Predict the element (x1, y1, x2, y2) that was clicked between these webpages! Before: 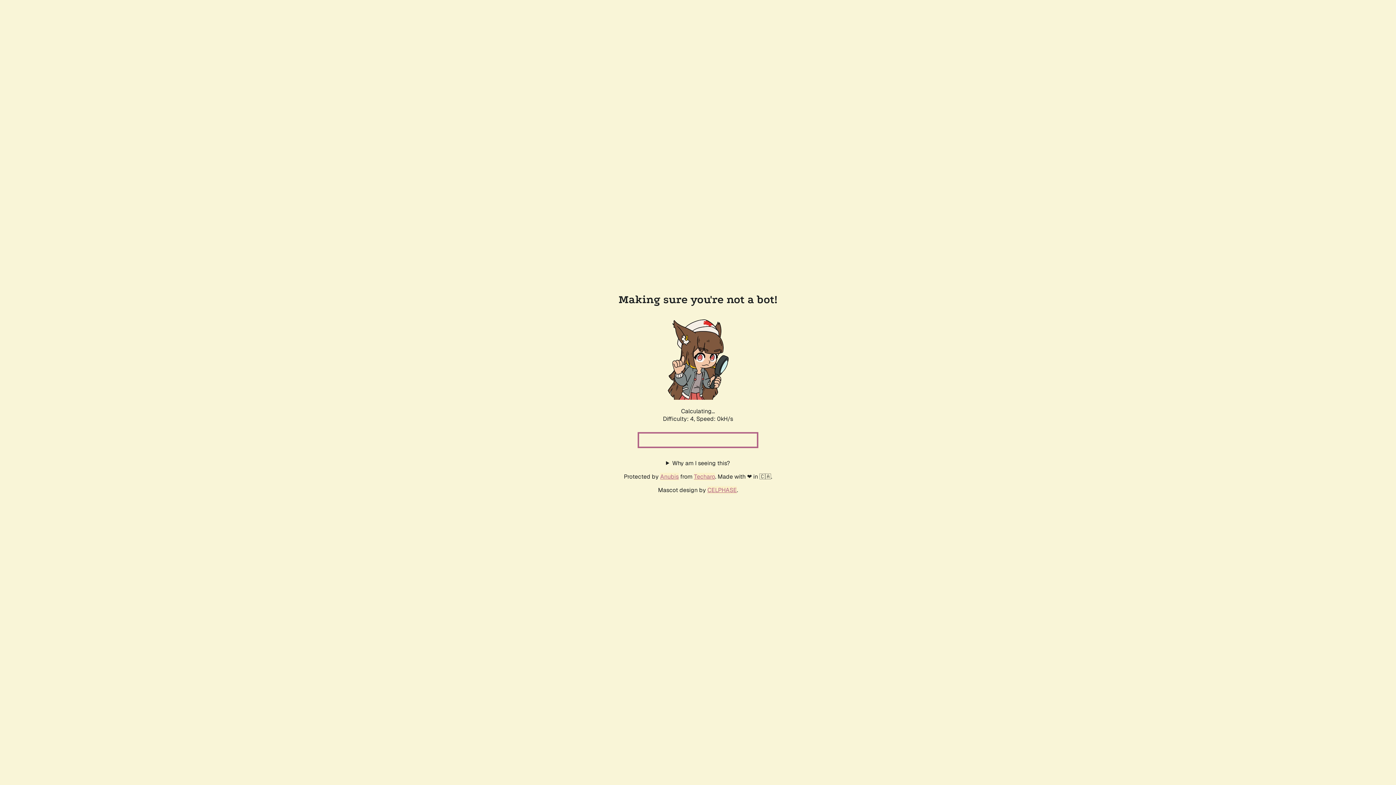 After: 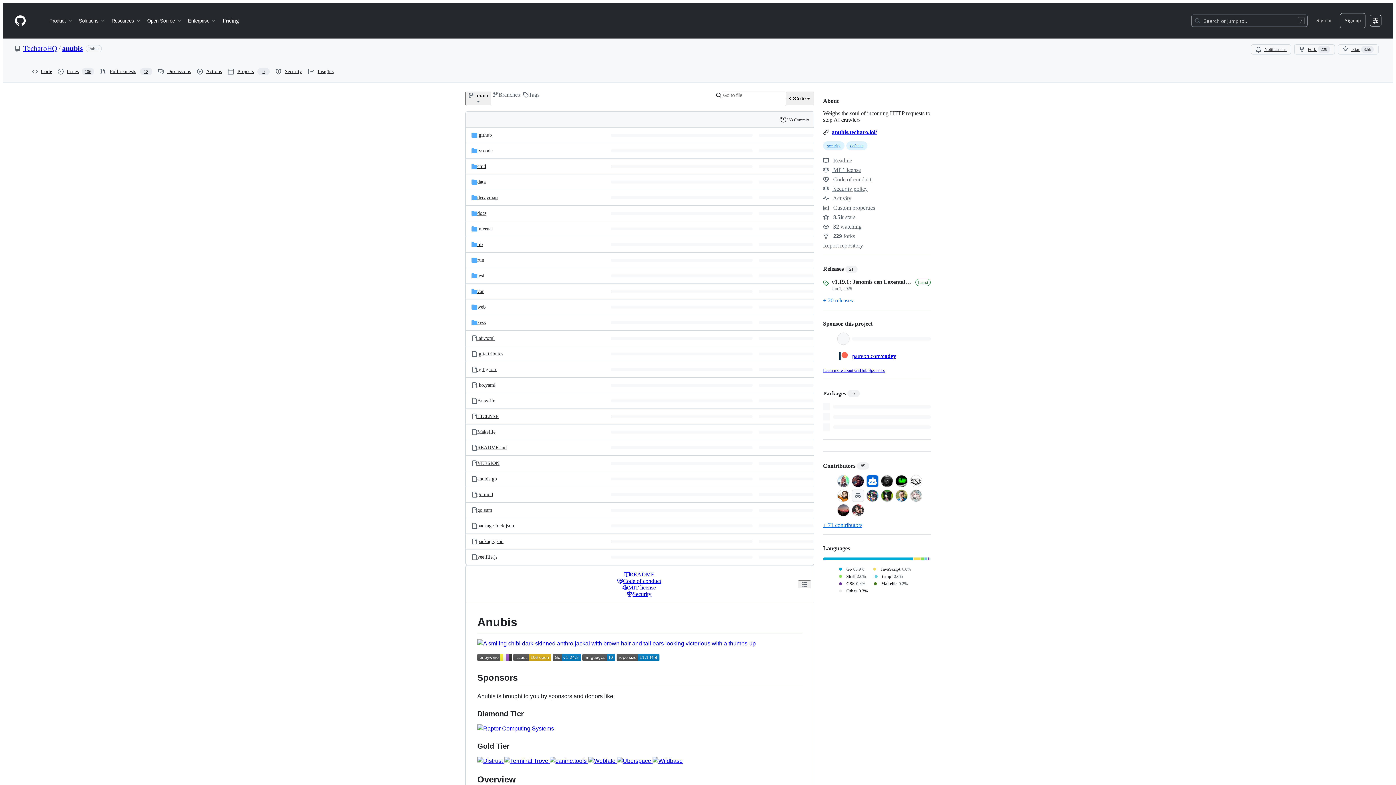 Action: bbox: (660, 472, 678, 480) label: Anubis